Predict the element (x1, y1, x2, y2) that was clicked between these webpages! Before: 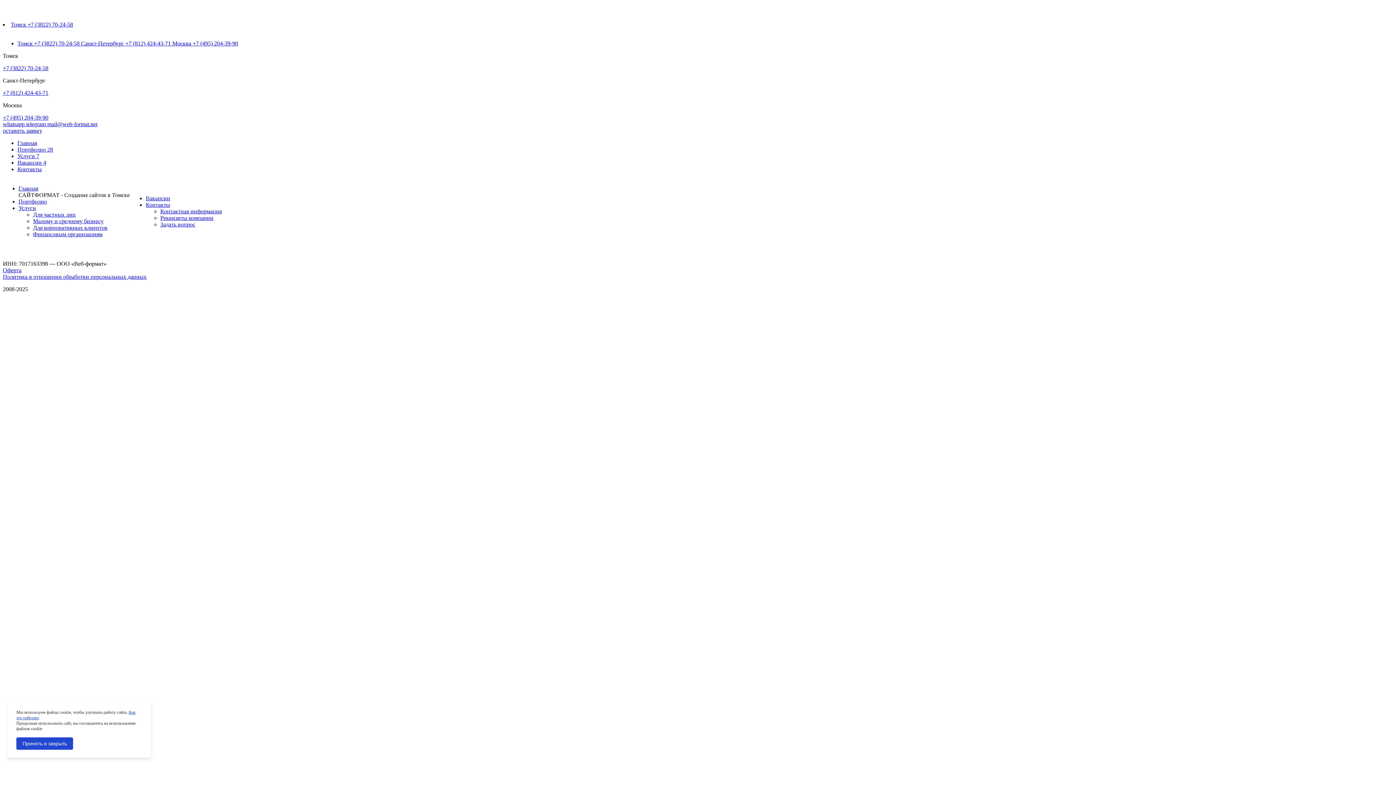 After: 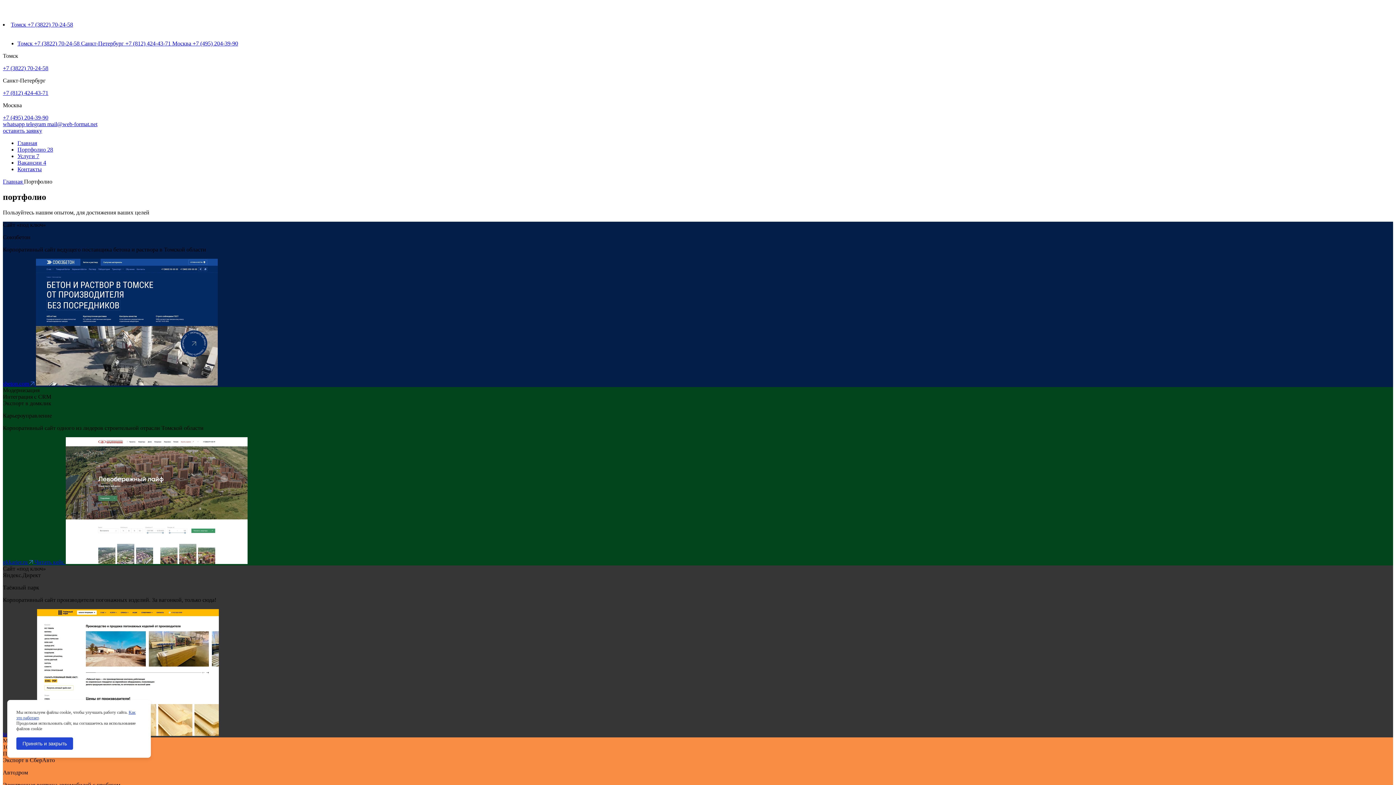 Action: bbox: (18, 198, 46, 204) label: Портфолио